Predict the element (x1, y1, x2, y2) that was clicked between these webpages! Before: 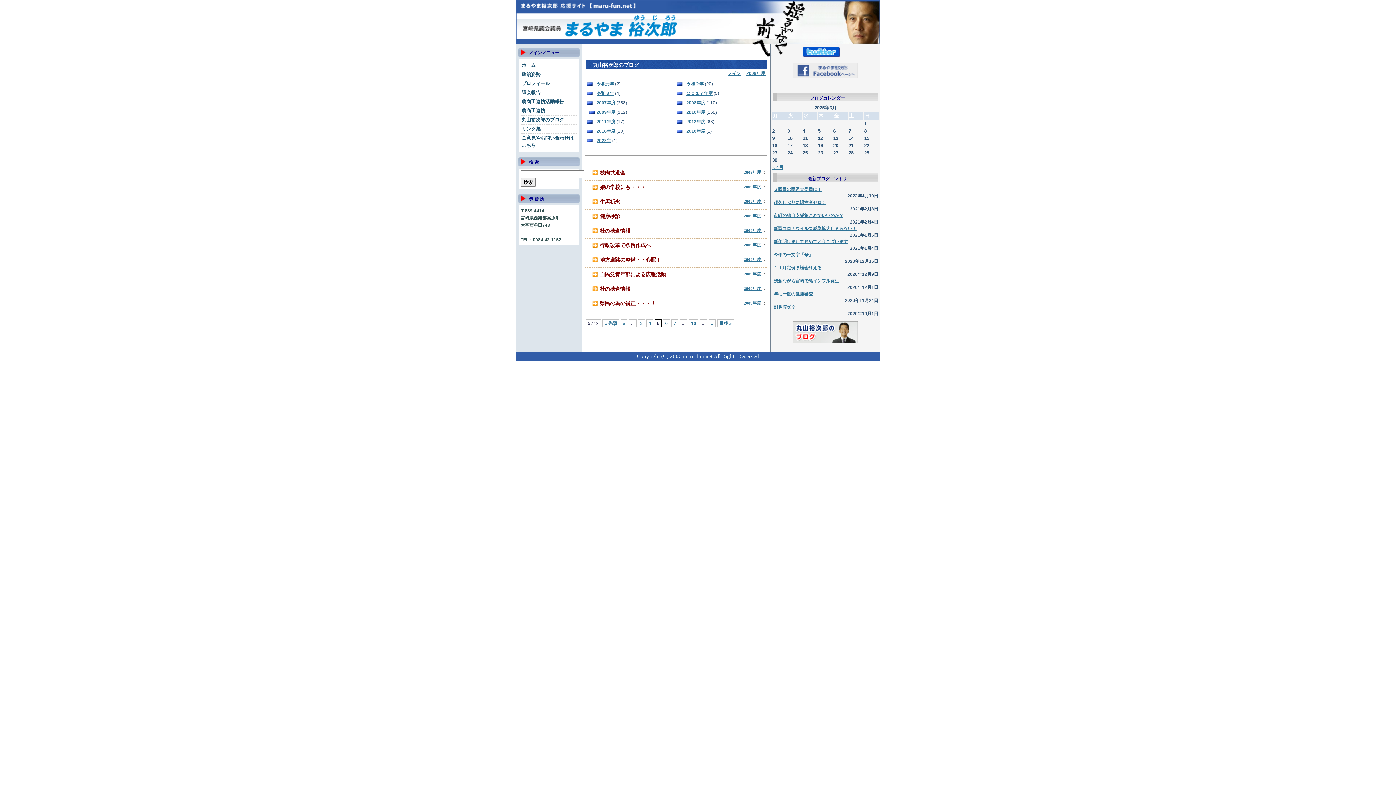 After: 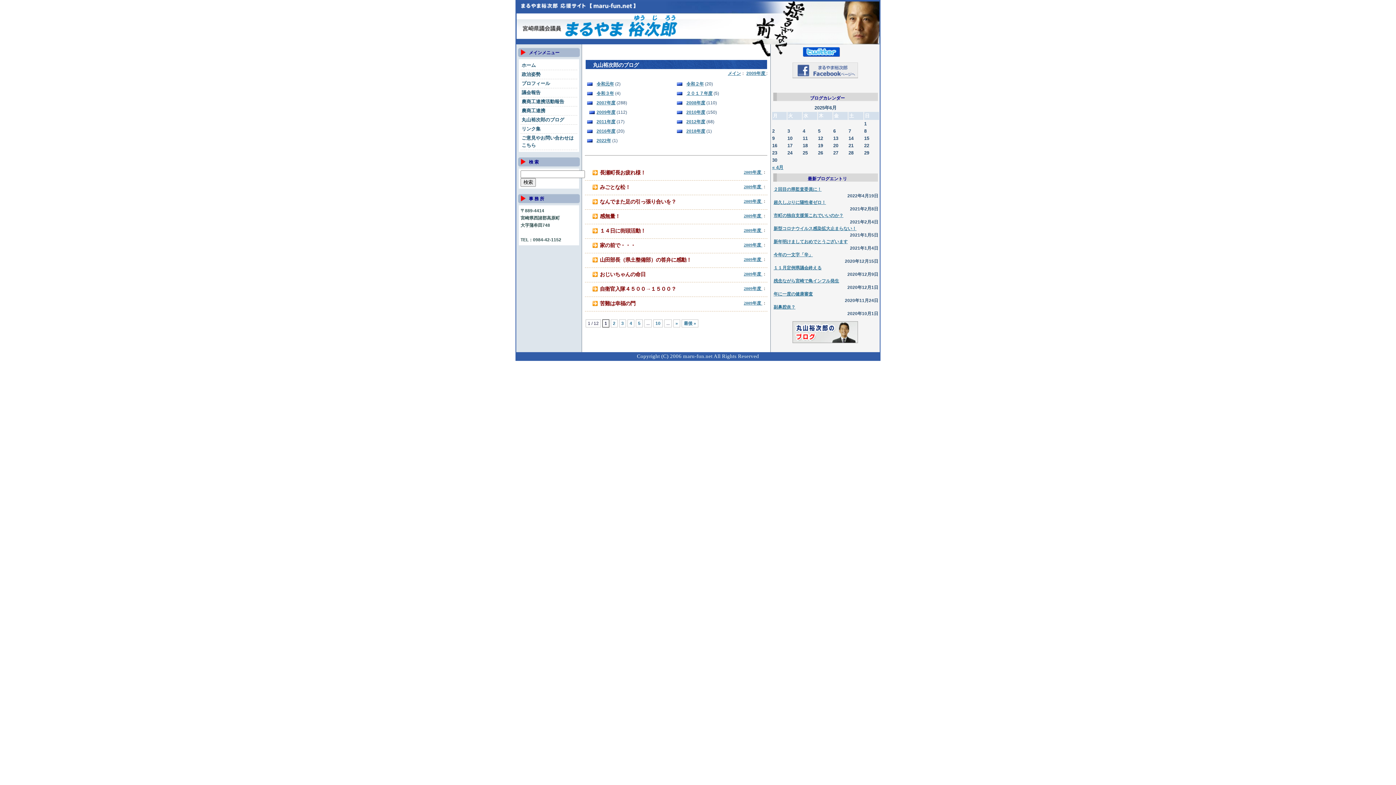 Action: bbox: (602, 319, 619, 327) label: « 先頭